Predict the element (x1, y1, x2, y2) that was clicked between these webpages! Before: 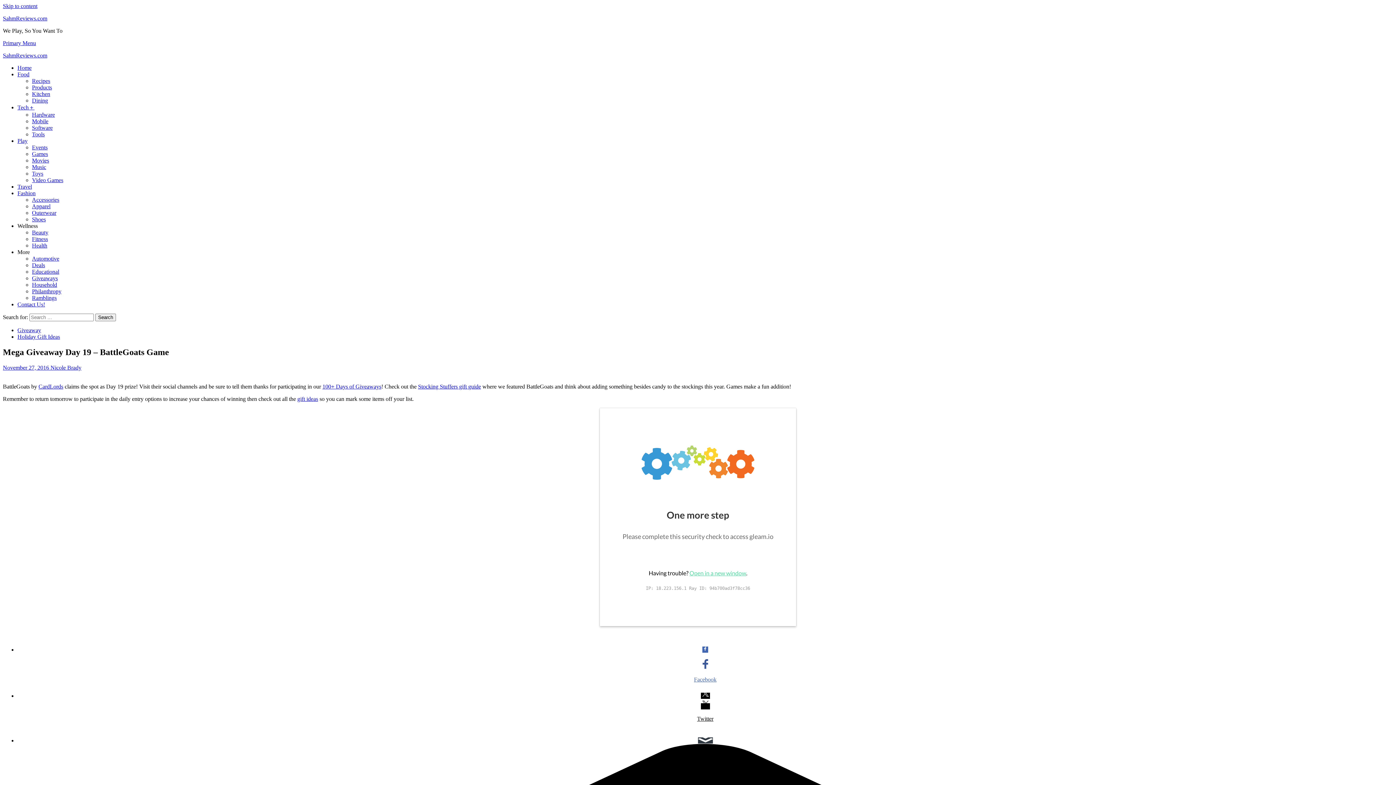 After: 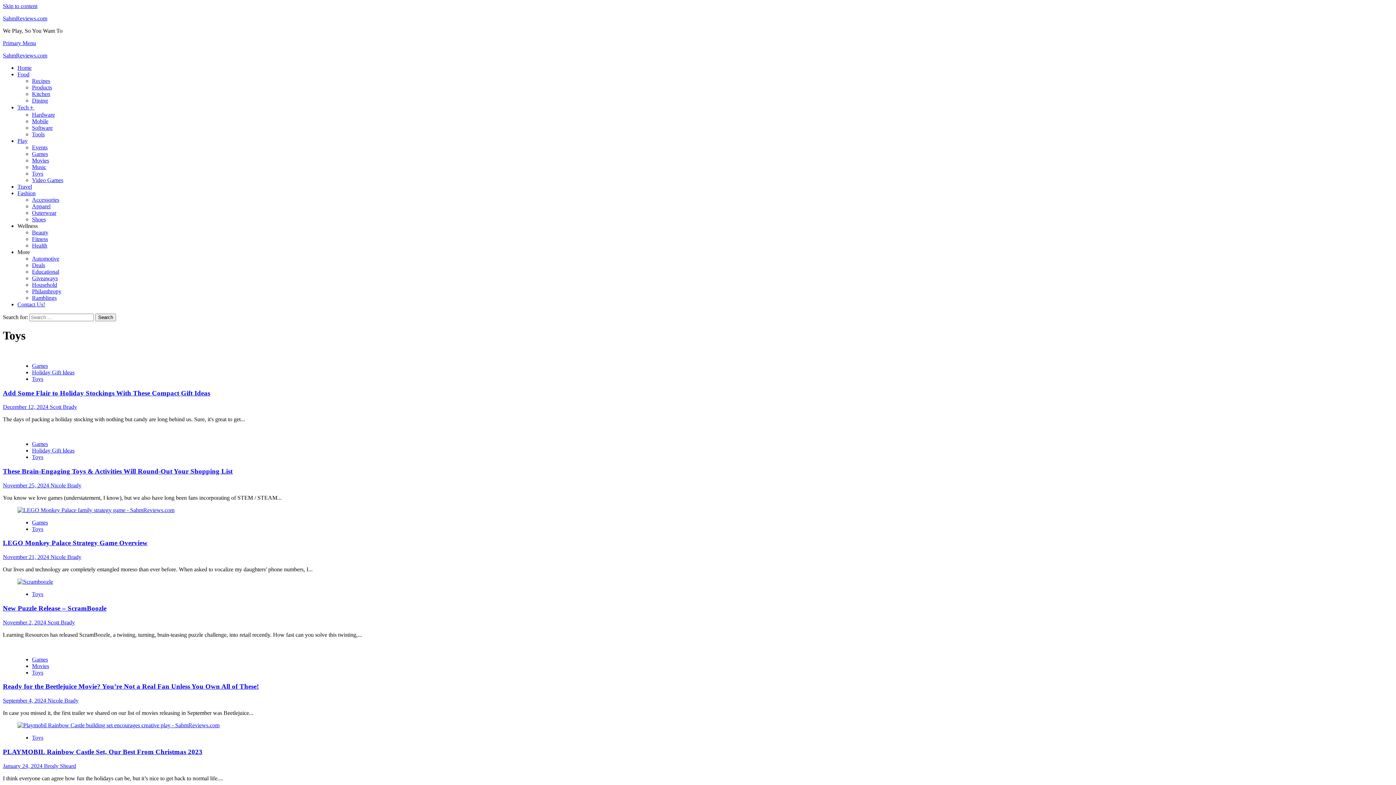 Action: bbox: (32, 170, 43, 176) label: Toys